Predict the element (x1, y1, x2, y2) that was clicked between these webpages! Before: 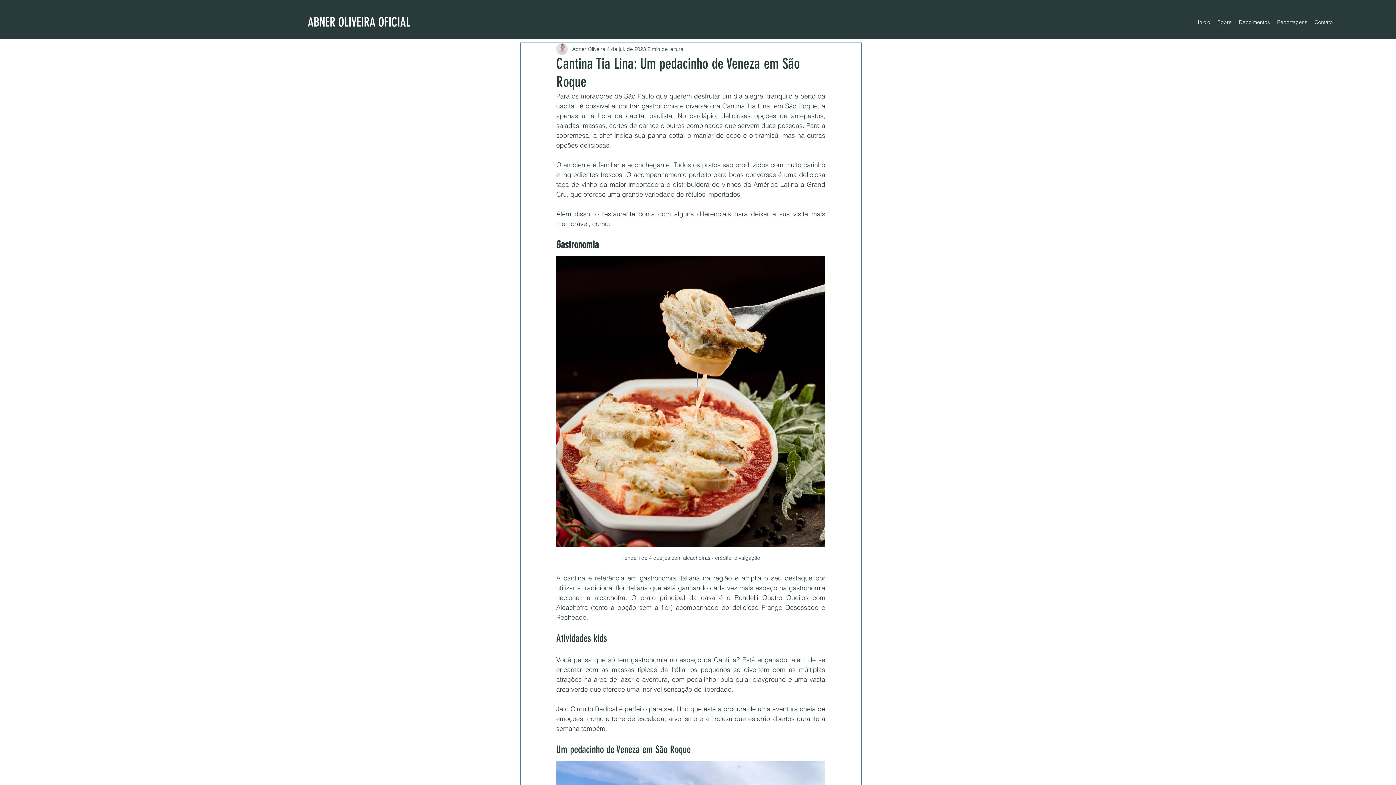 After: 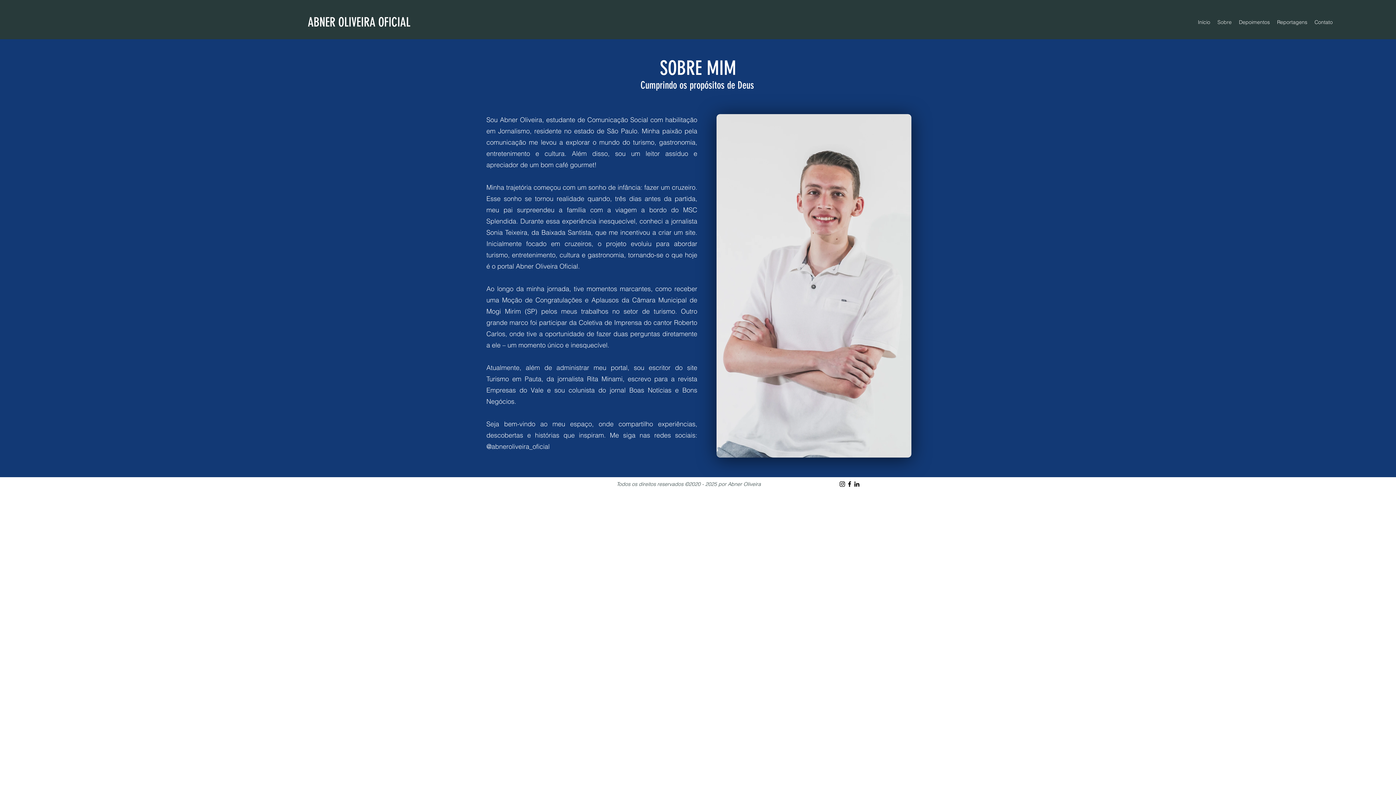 Action: bbox: (1214, 16, 1235, 27) label: Sobre